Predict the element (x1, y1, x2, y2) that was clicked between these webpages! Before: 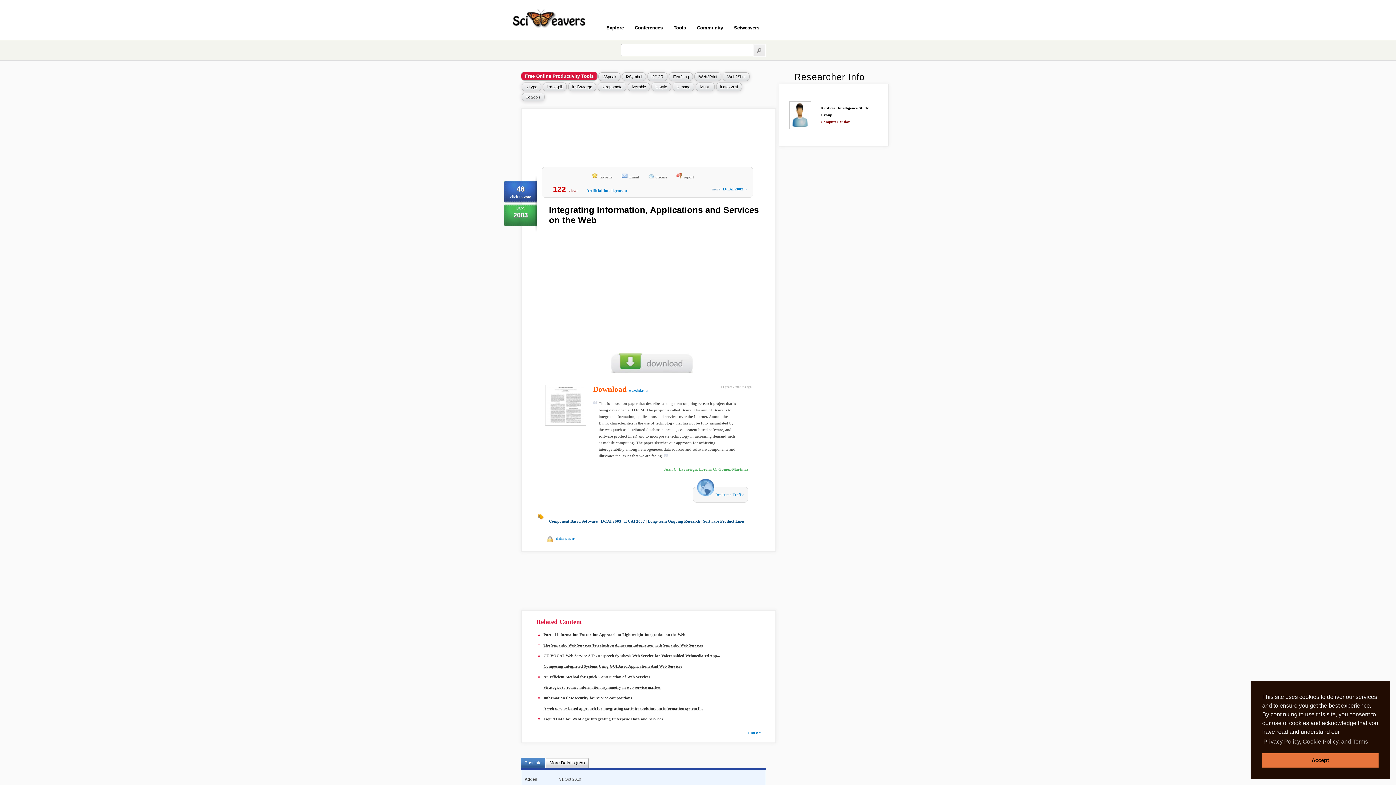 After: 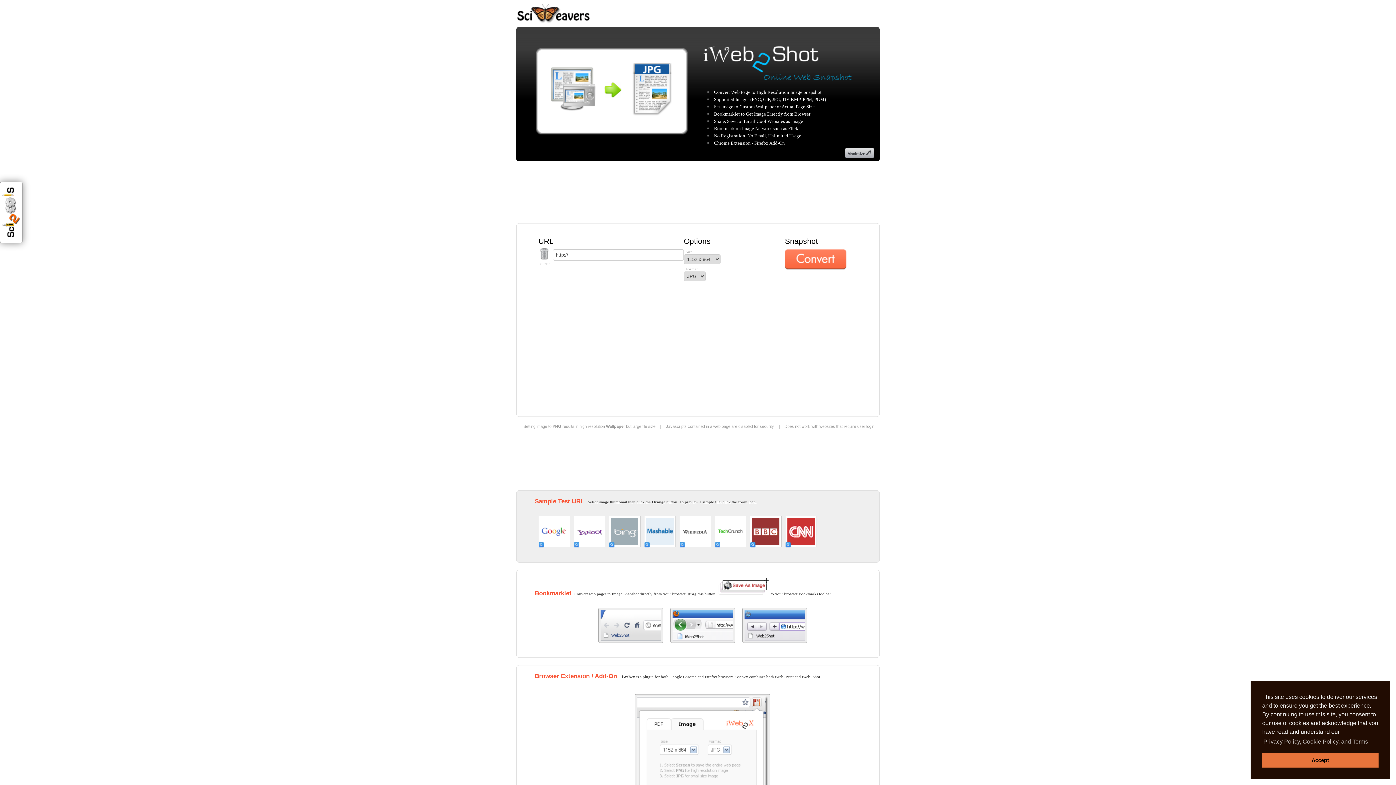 Action: label: iWeb2Shot bbox: (722, 72, 749, 81)